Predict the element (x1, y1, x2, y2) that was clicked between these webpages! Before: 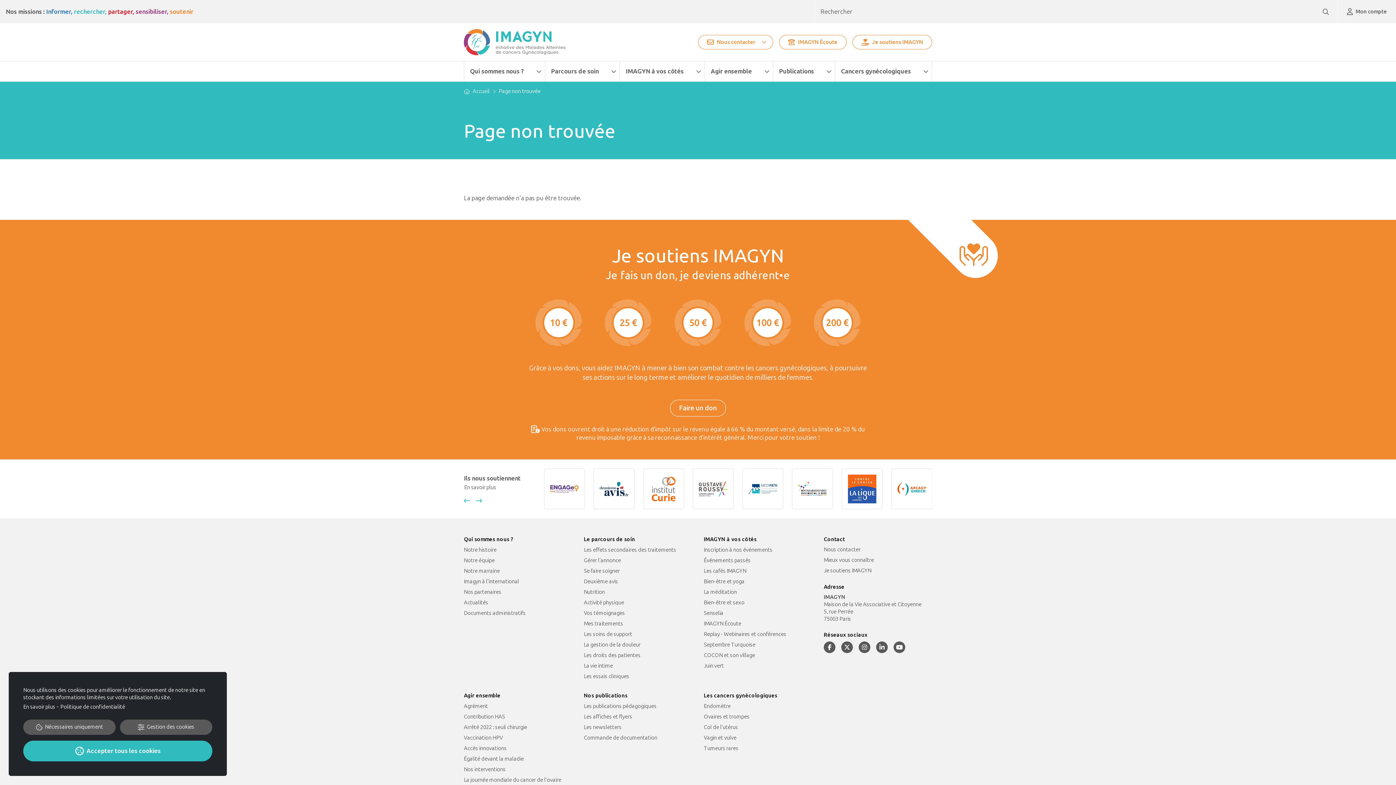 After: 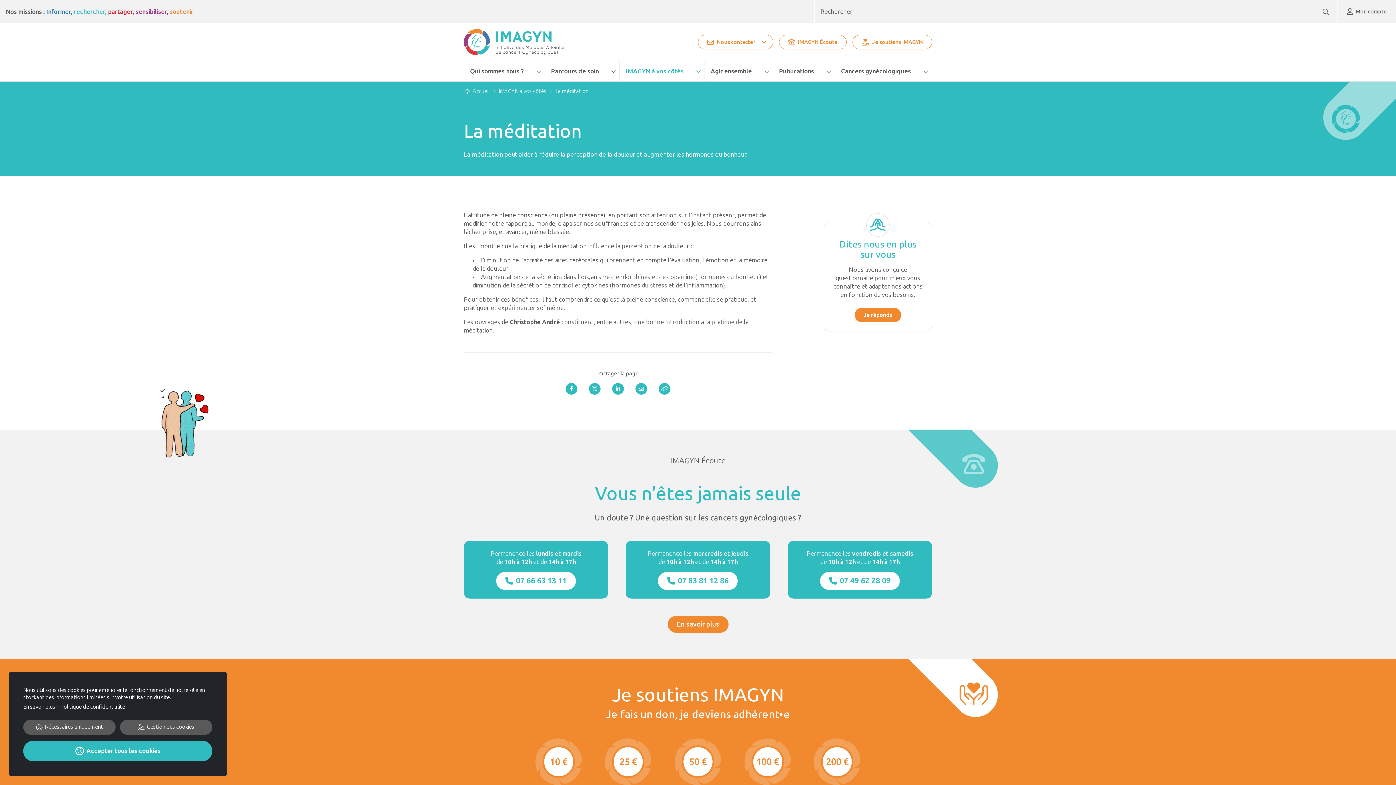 Action: label: La méditation bbox: (704, 588, 737, 596)